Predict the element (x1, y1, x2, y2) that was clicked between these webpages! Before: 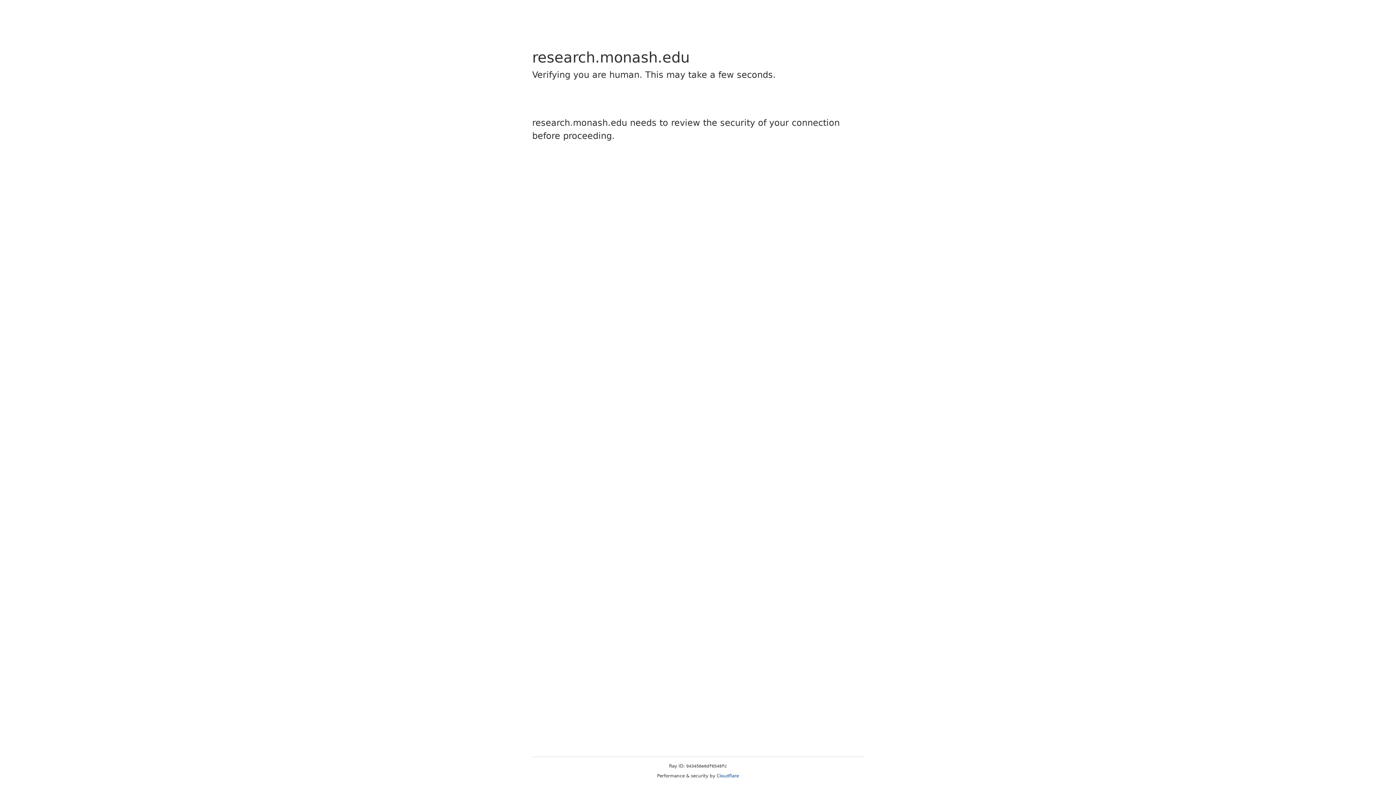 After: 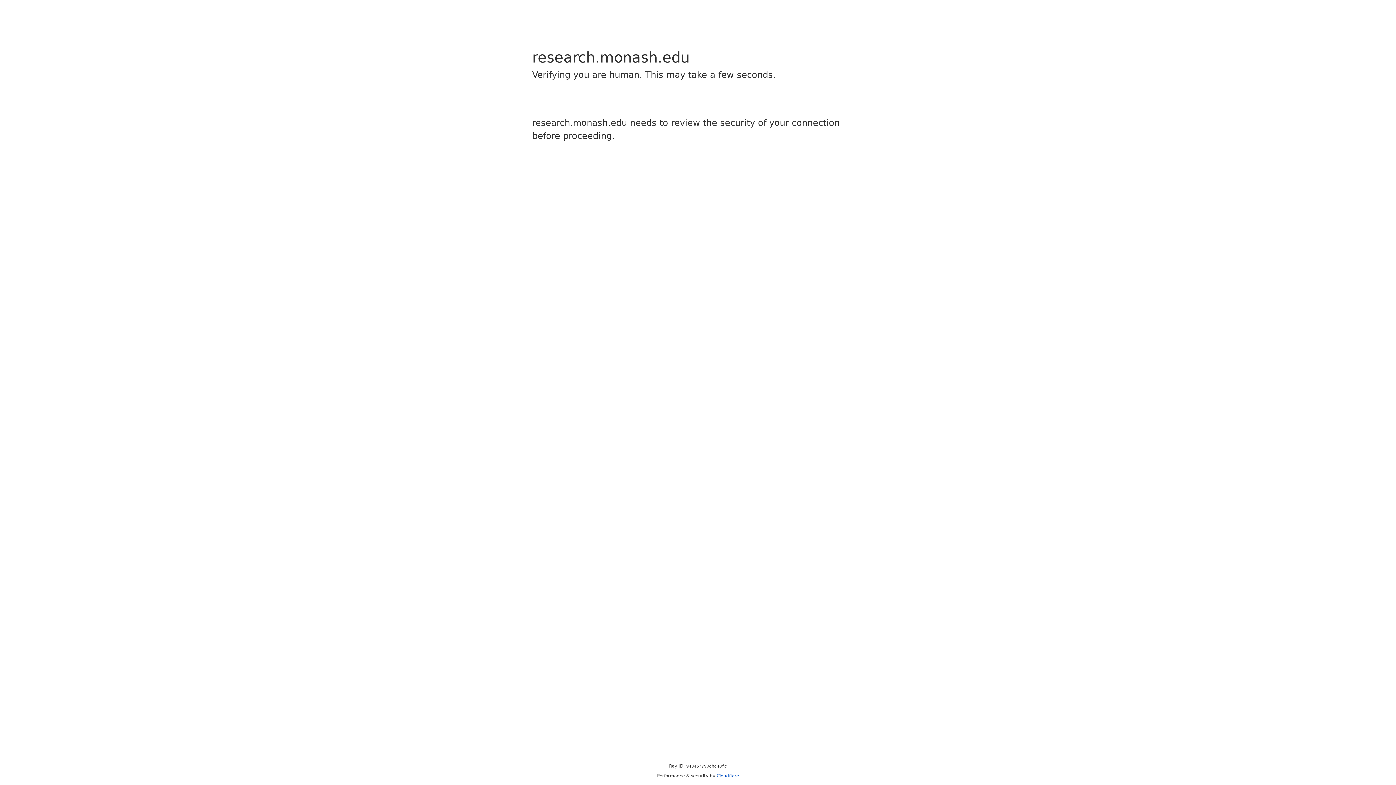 Action: label: Cloudflare bbox: (716, 773, 739, 778)